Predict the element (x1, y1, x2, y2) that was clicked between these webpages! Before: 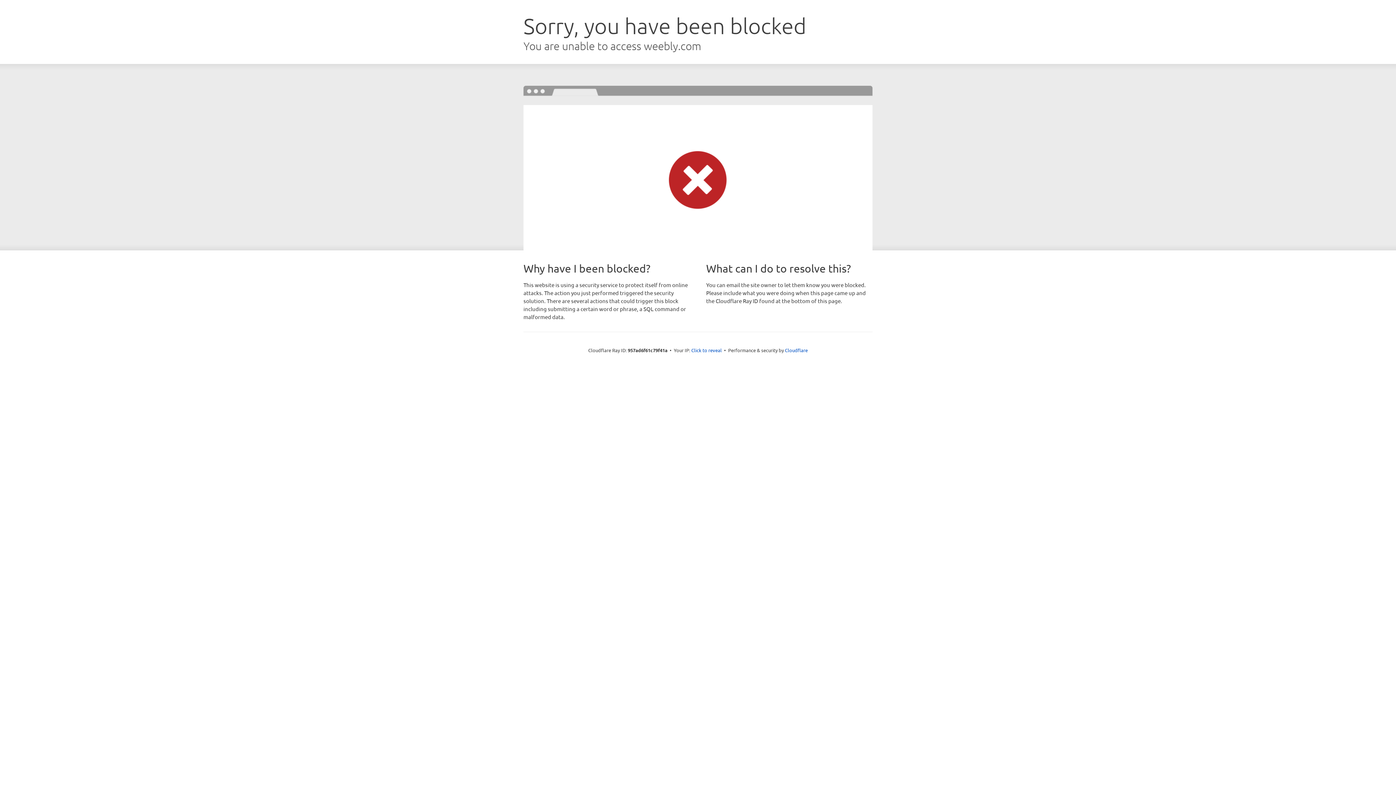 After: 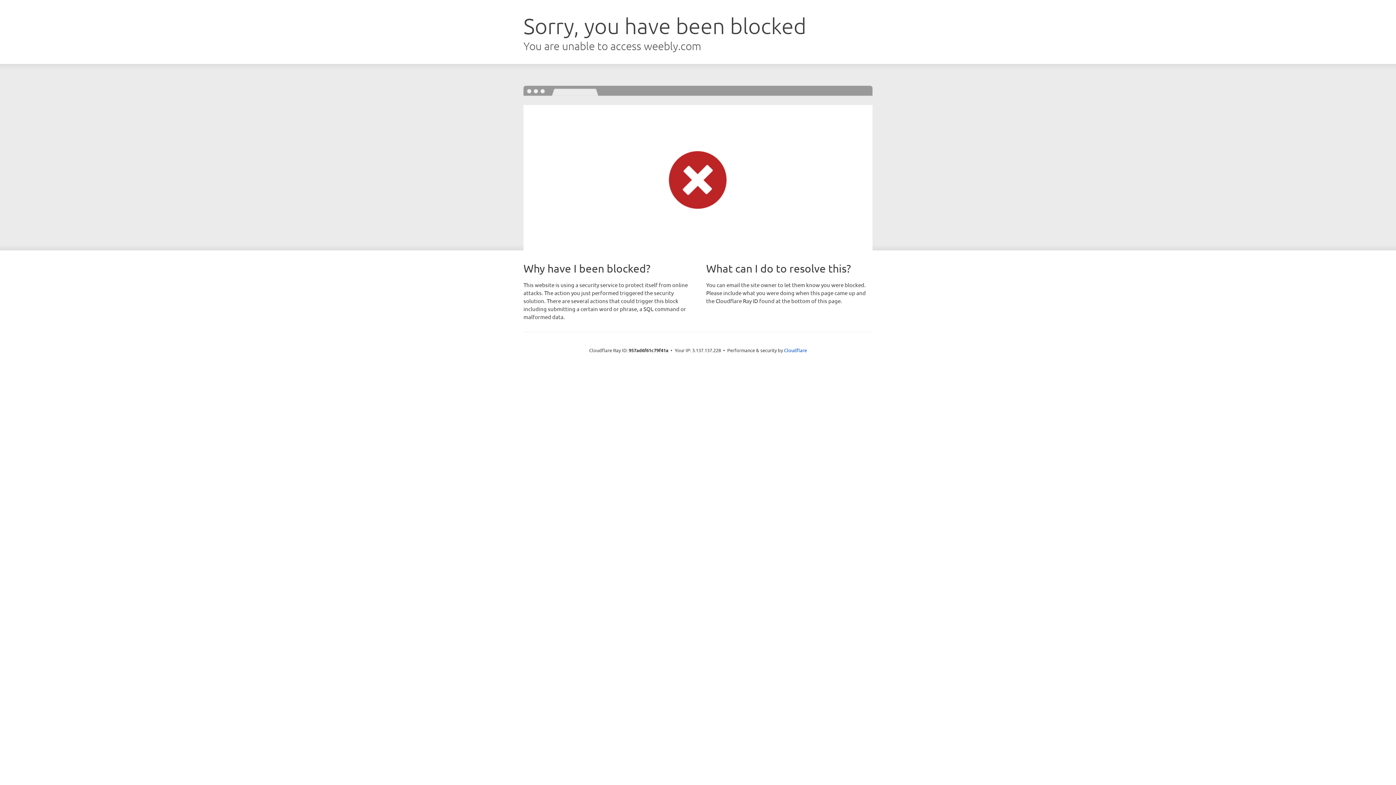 Action: bbox: (691, 346, 722, 353) label: Click to reveal